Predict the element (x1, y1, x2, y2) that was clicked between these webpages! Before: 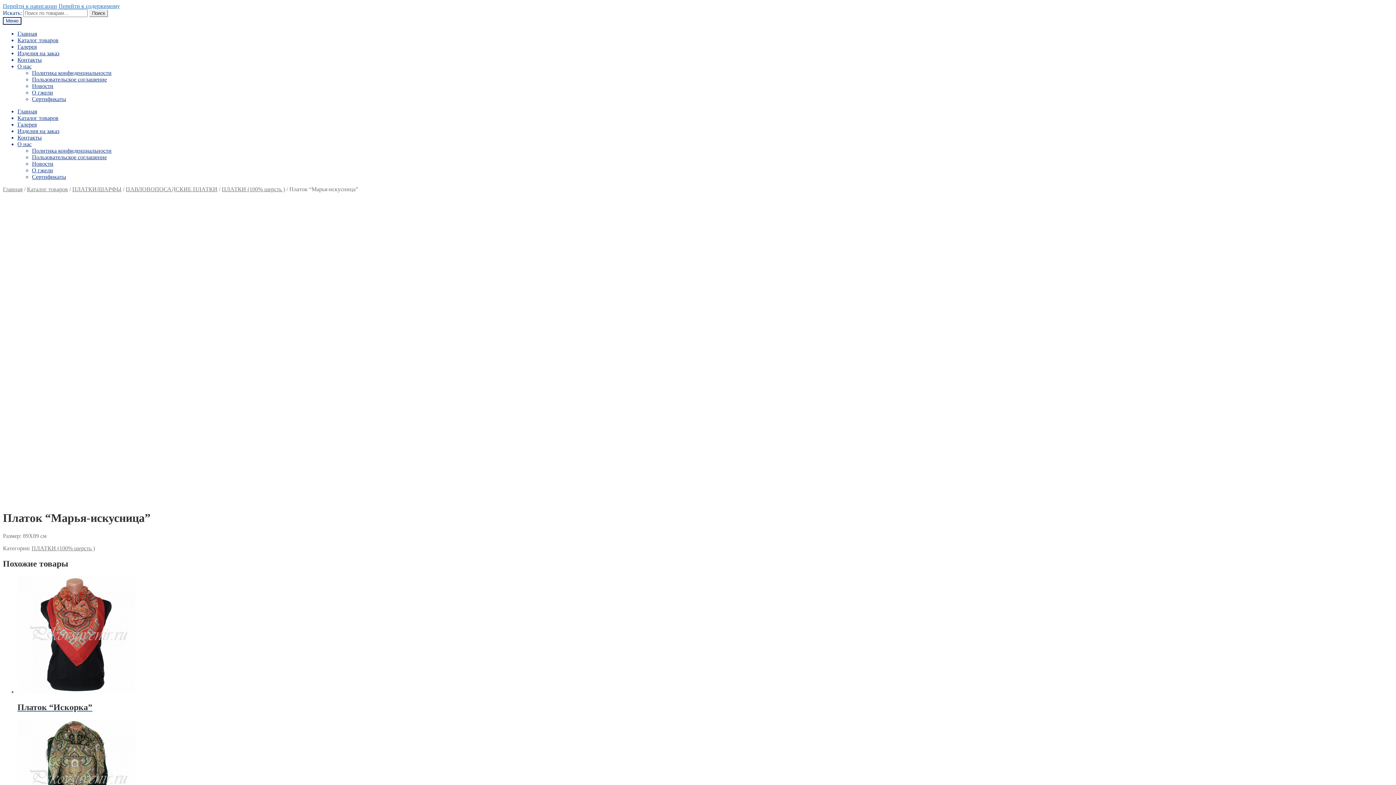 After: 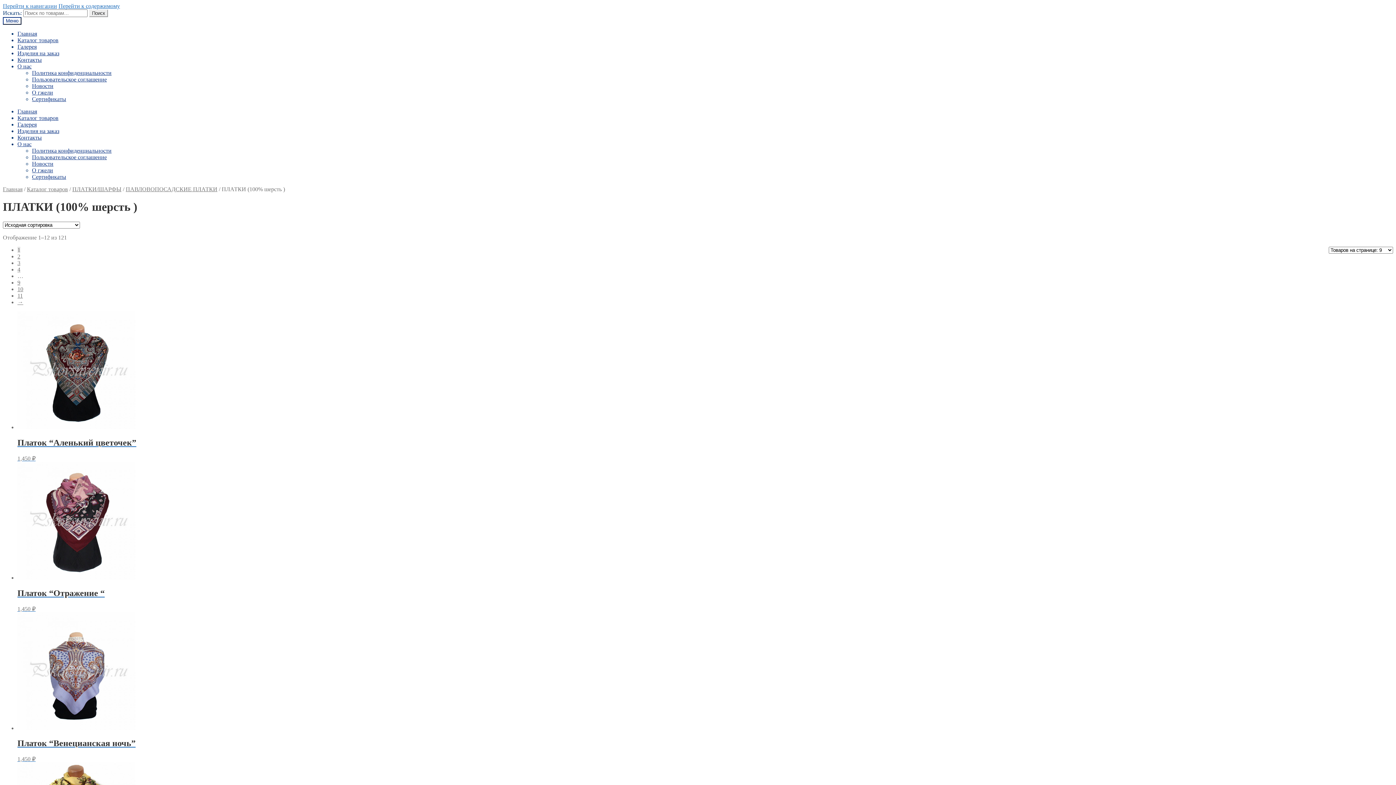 Action: bbox: (31, 545, 94, 551) label: ПЛАТКИ (100% шерсть )